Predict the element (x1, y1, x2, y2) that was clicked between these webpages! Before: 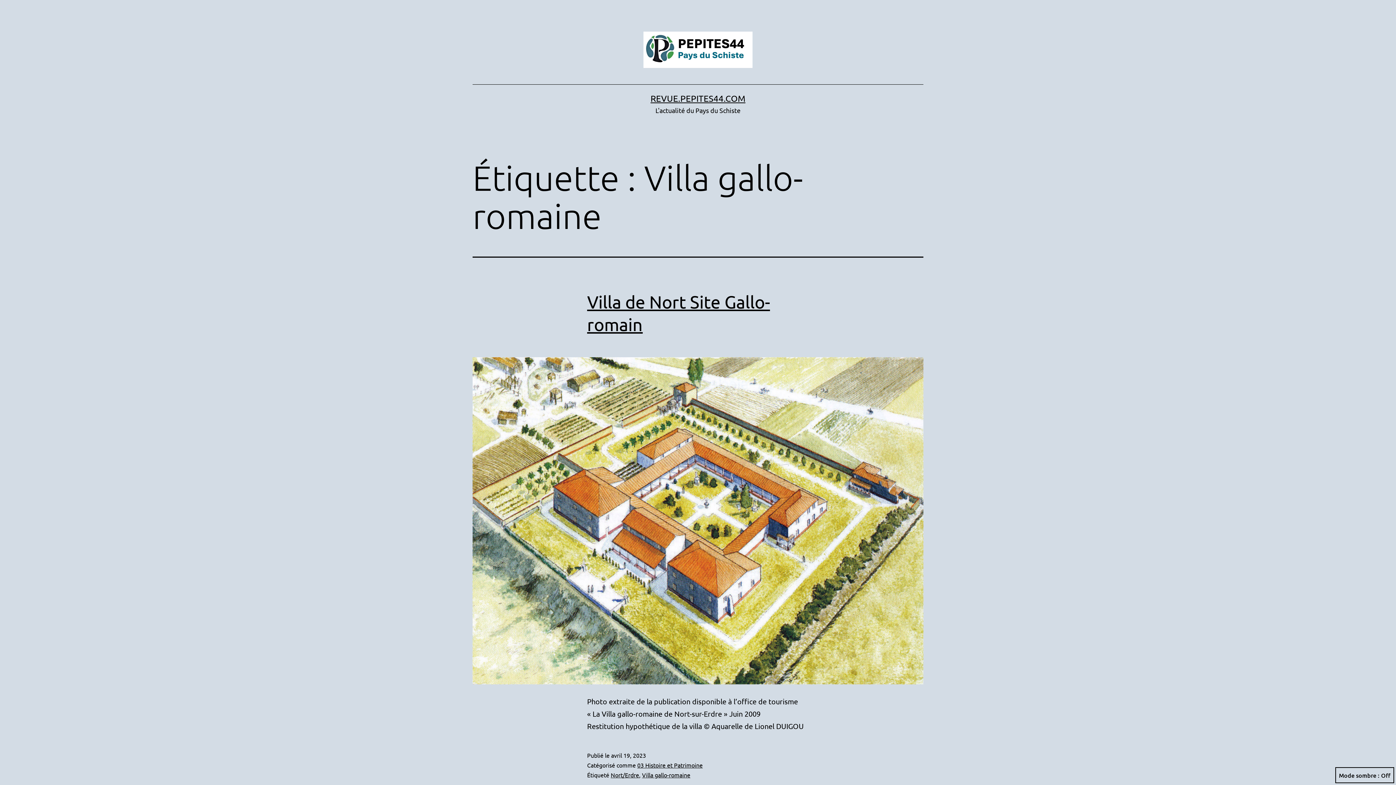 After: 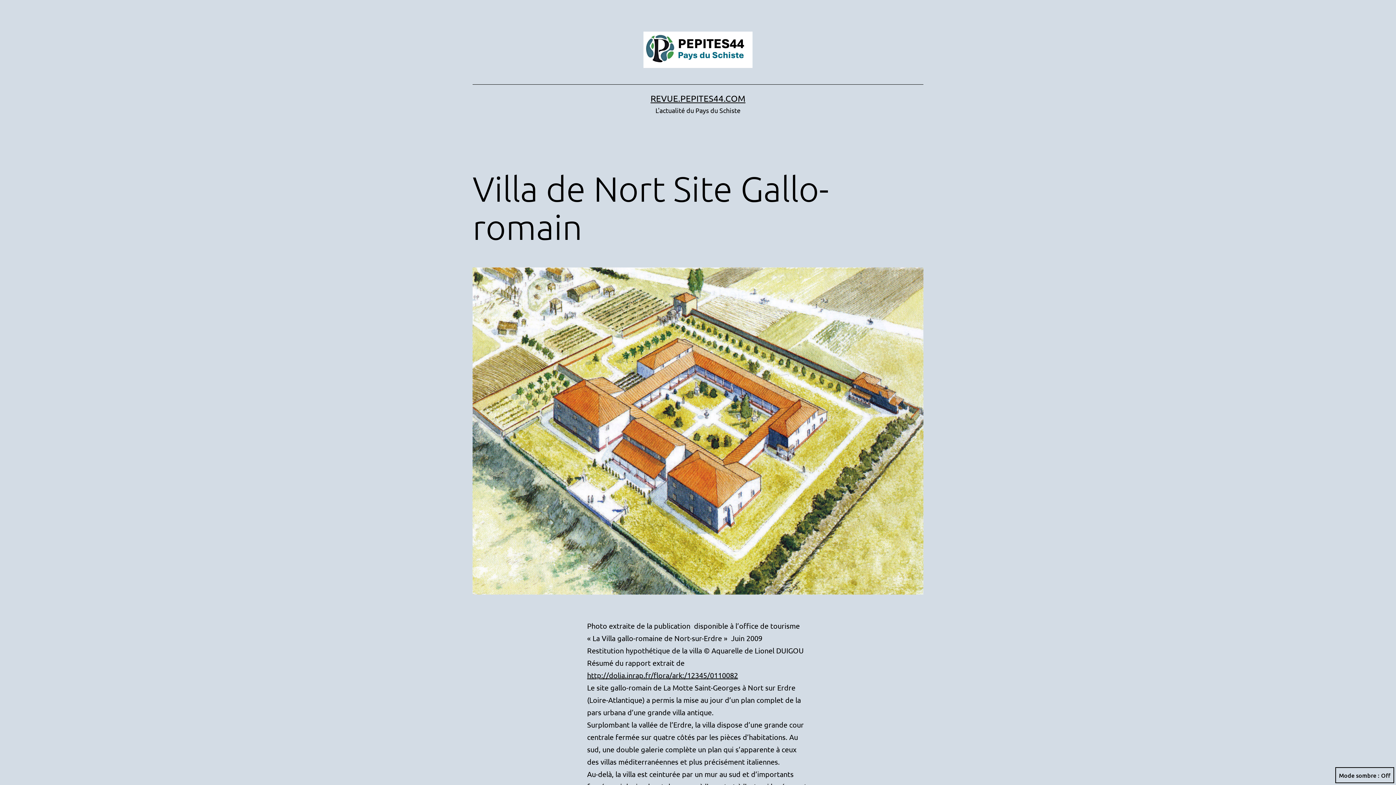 Action: bbox: (472, 357, 923, 684)